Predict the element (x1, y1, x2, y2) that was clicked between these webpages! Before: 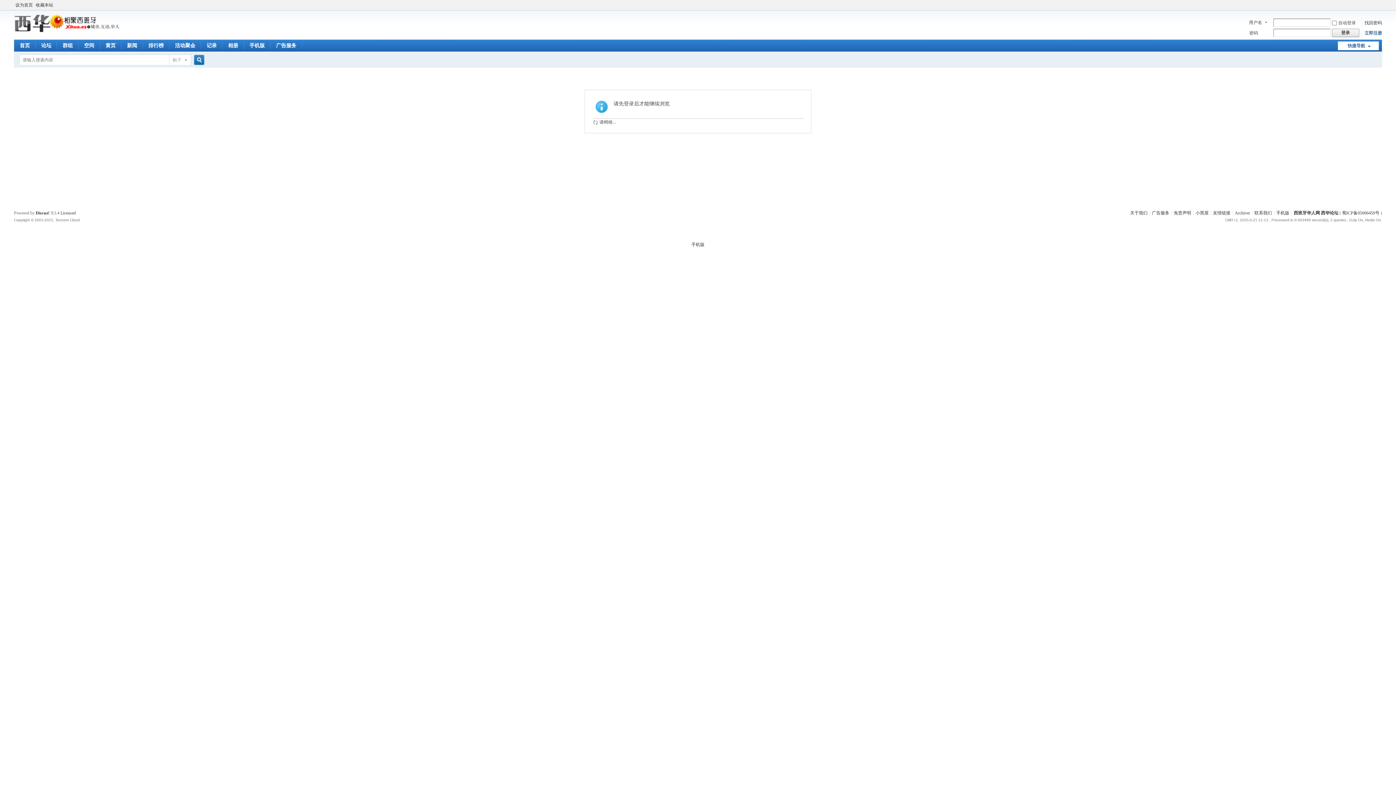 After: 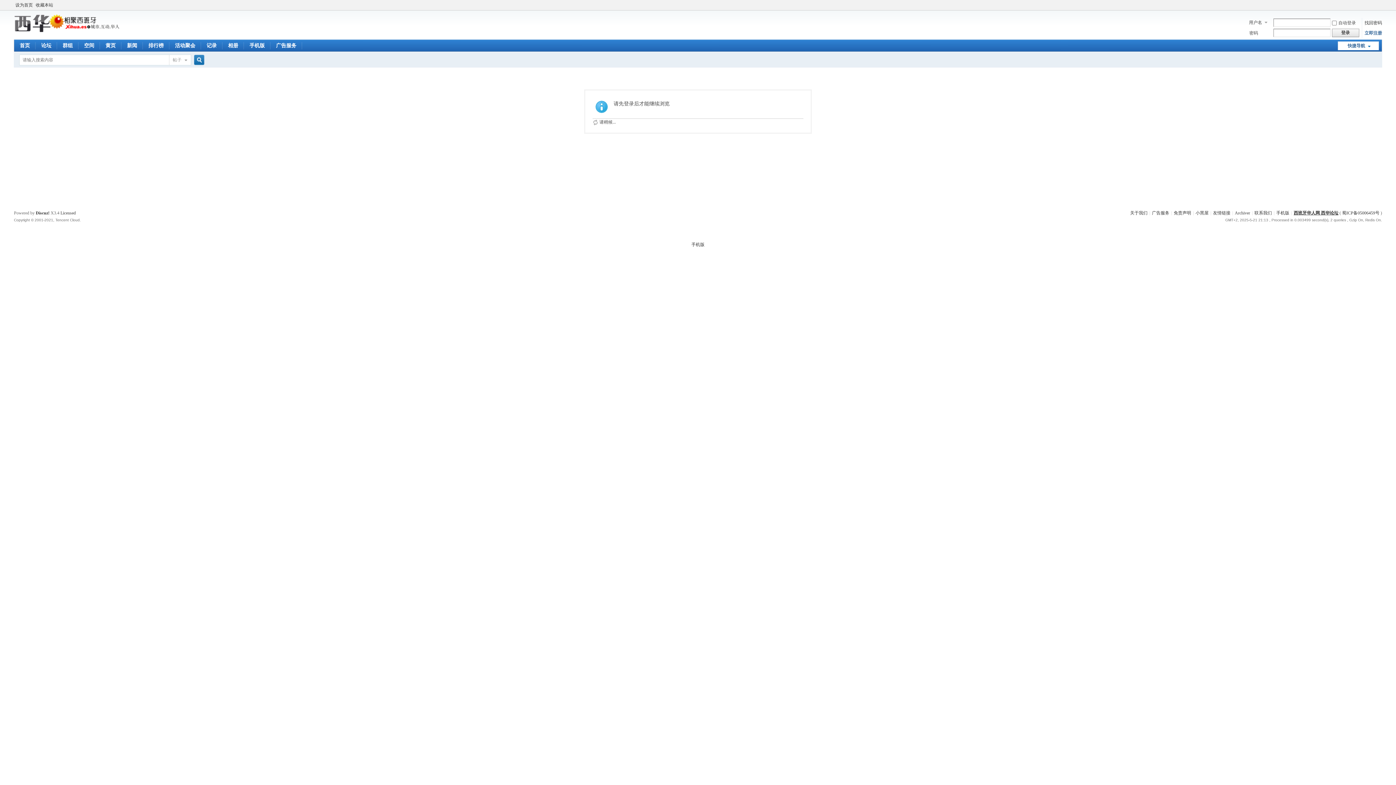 Action: label: 西班牙华人网 西华论坛 bbox: (1294, 210, 1338, 215)